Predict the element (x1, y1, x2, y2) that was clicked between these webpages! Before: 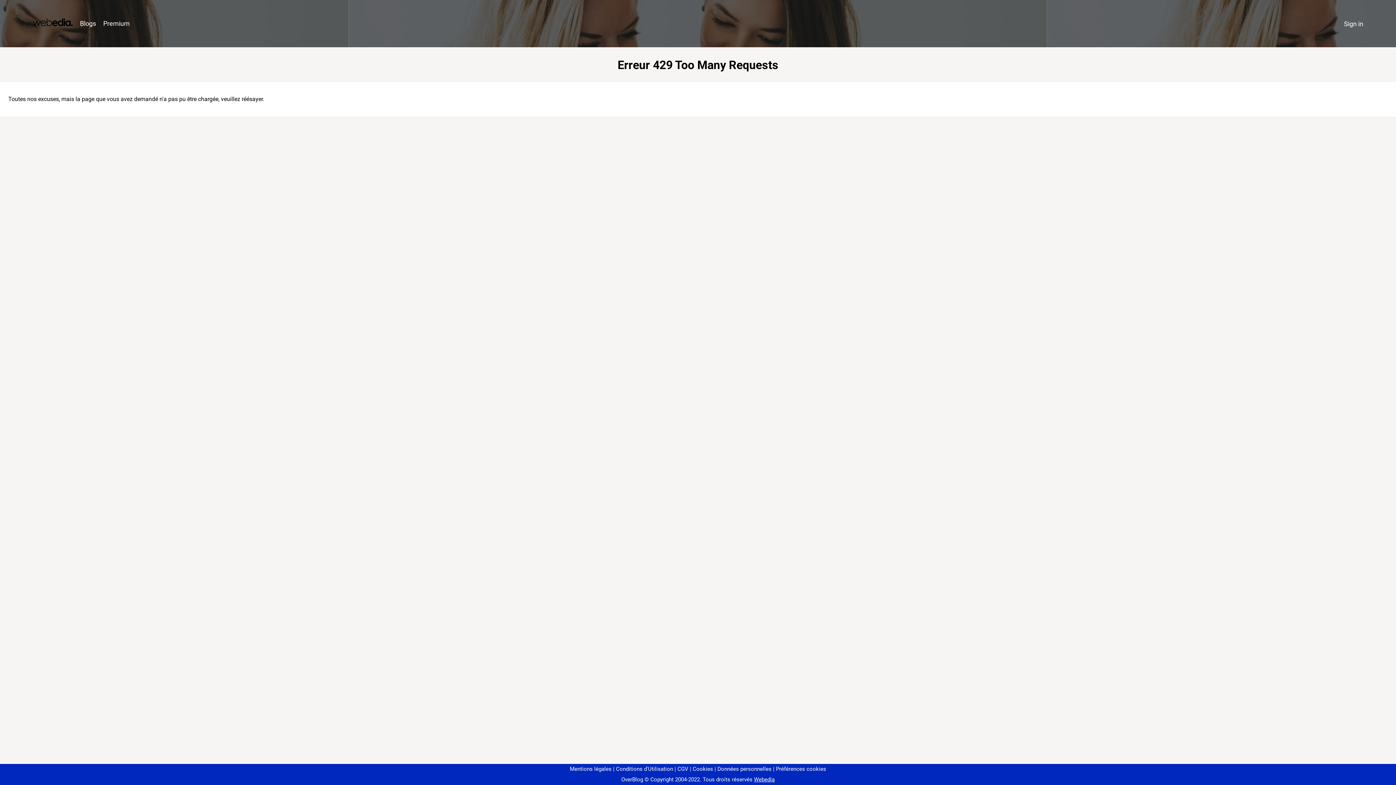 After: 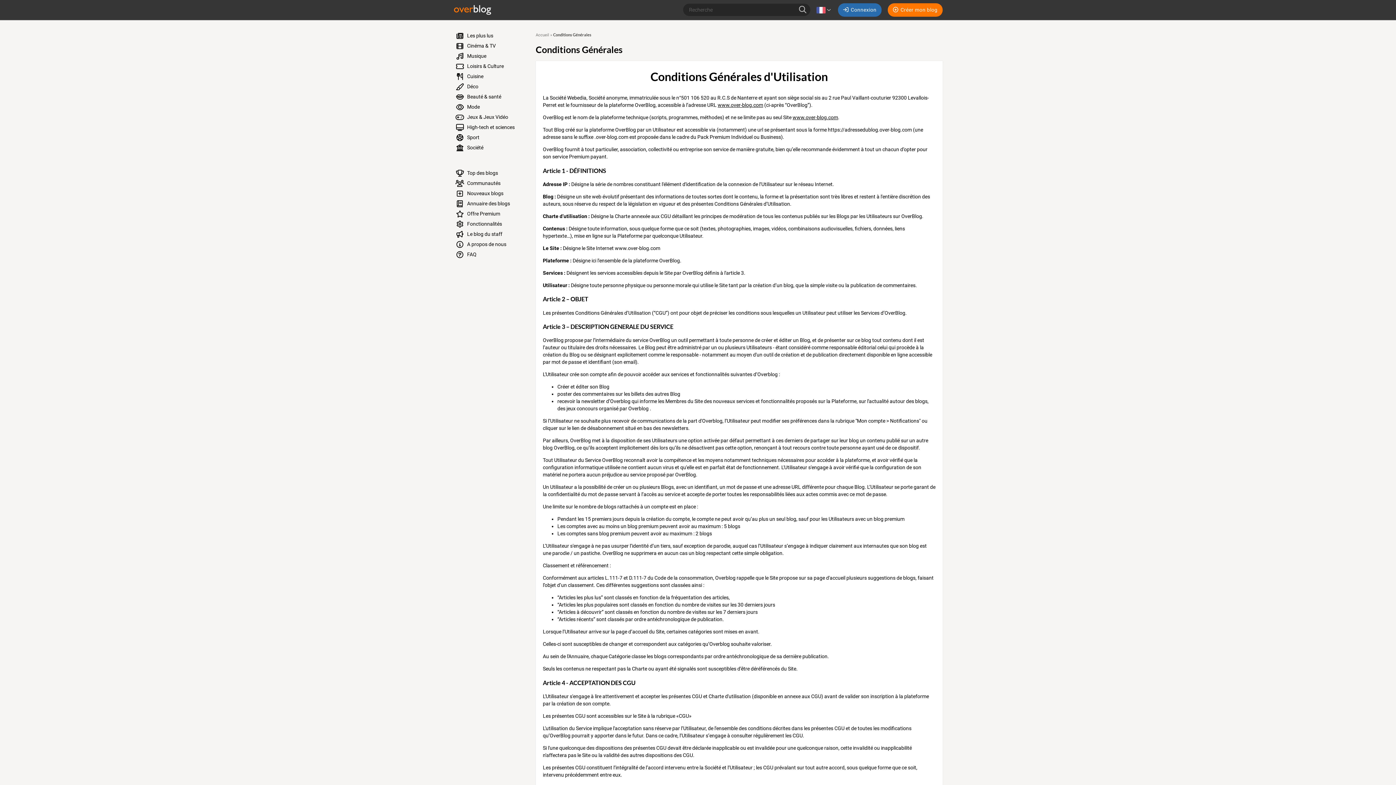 Action: label: Conditions d'Utilisation bbox: (613, 766, 673, 772)